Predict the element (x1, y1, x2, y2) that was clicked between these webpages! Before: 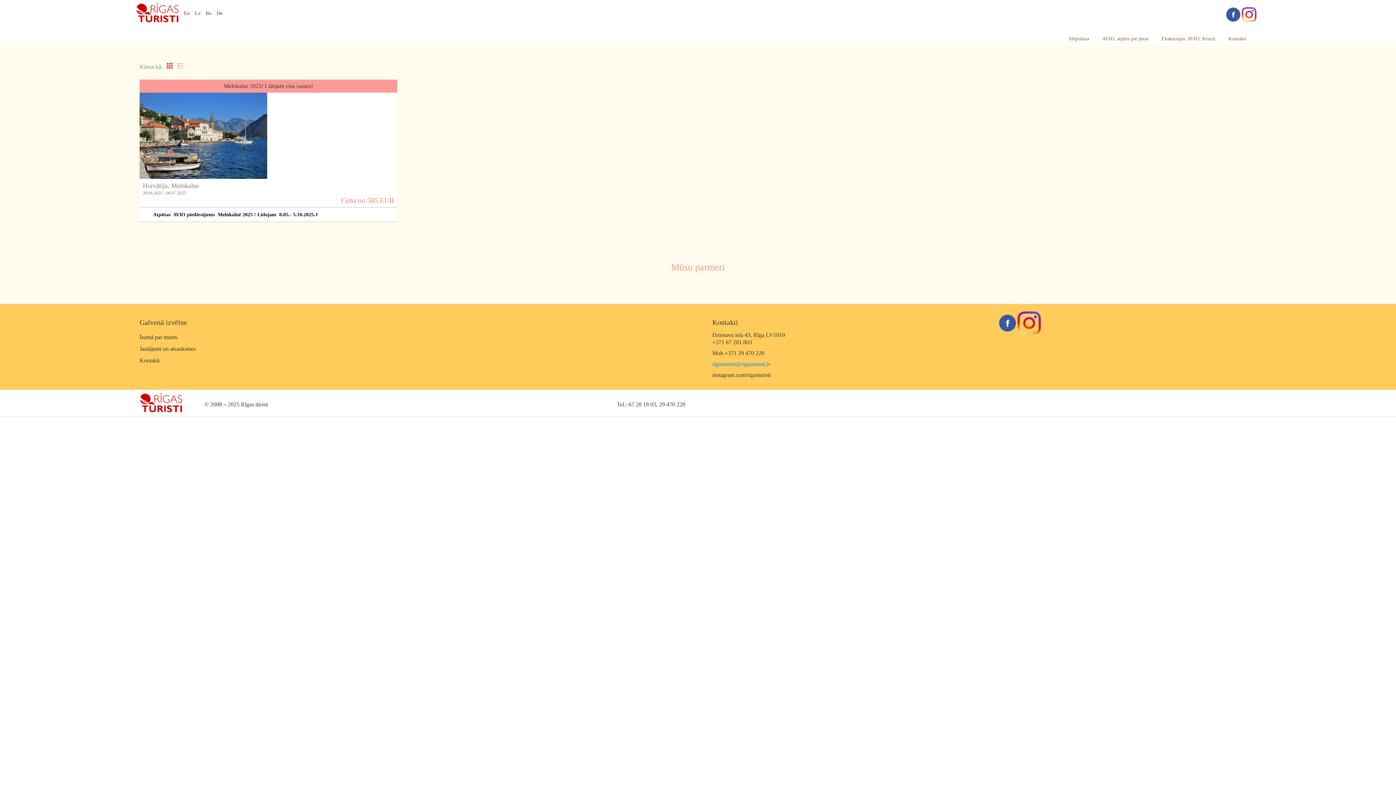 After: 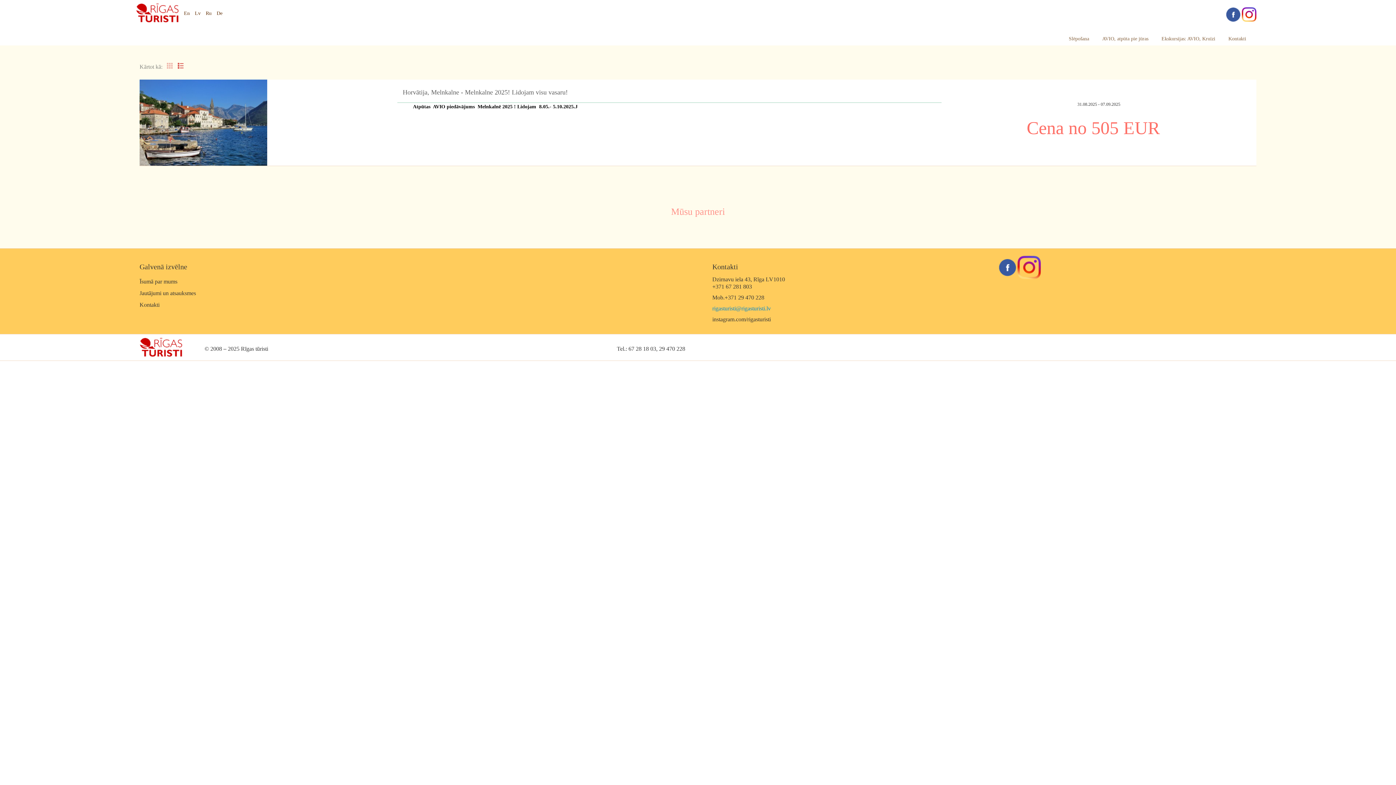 Action: bbox: (177, 61, 183, 67)